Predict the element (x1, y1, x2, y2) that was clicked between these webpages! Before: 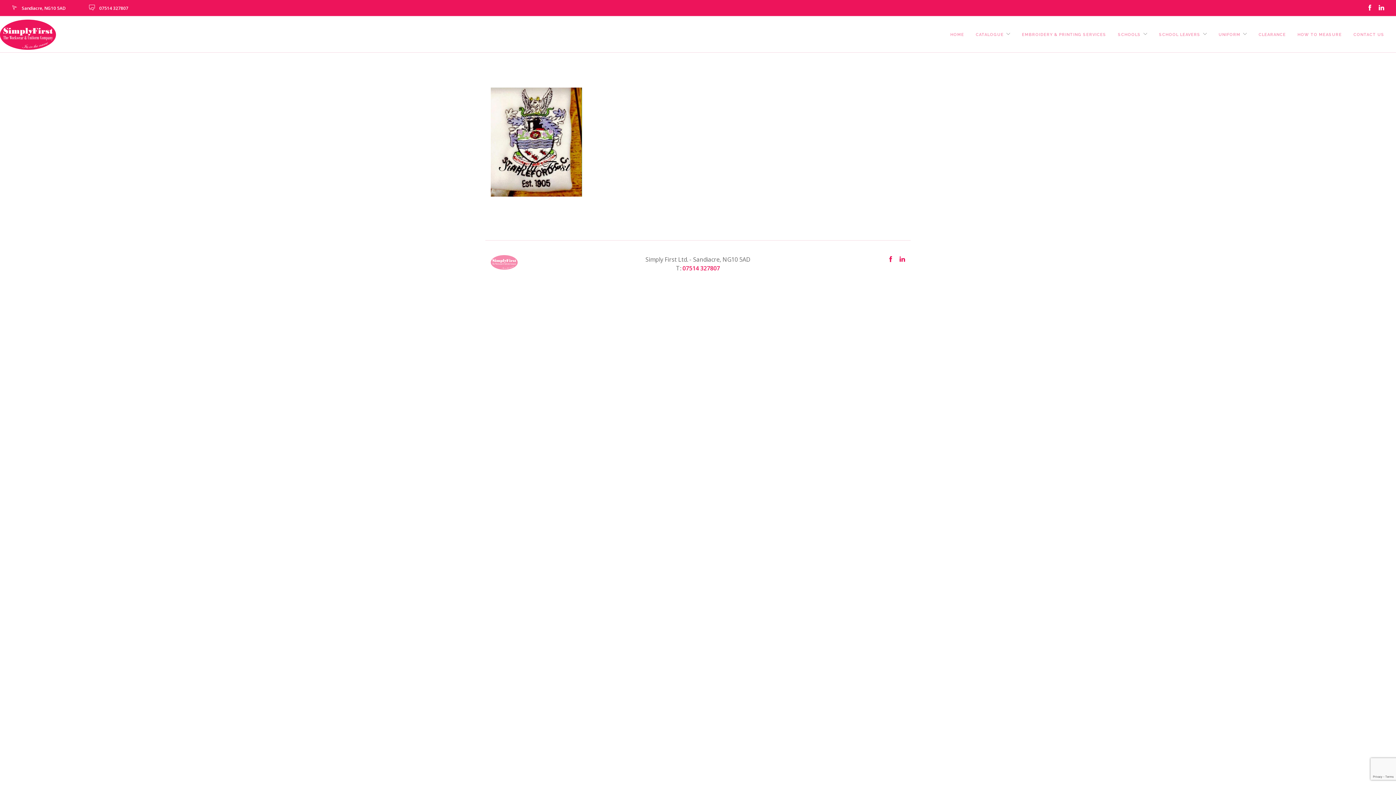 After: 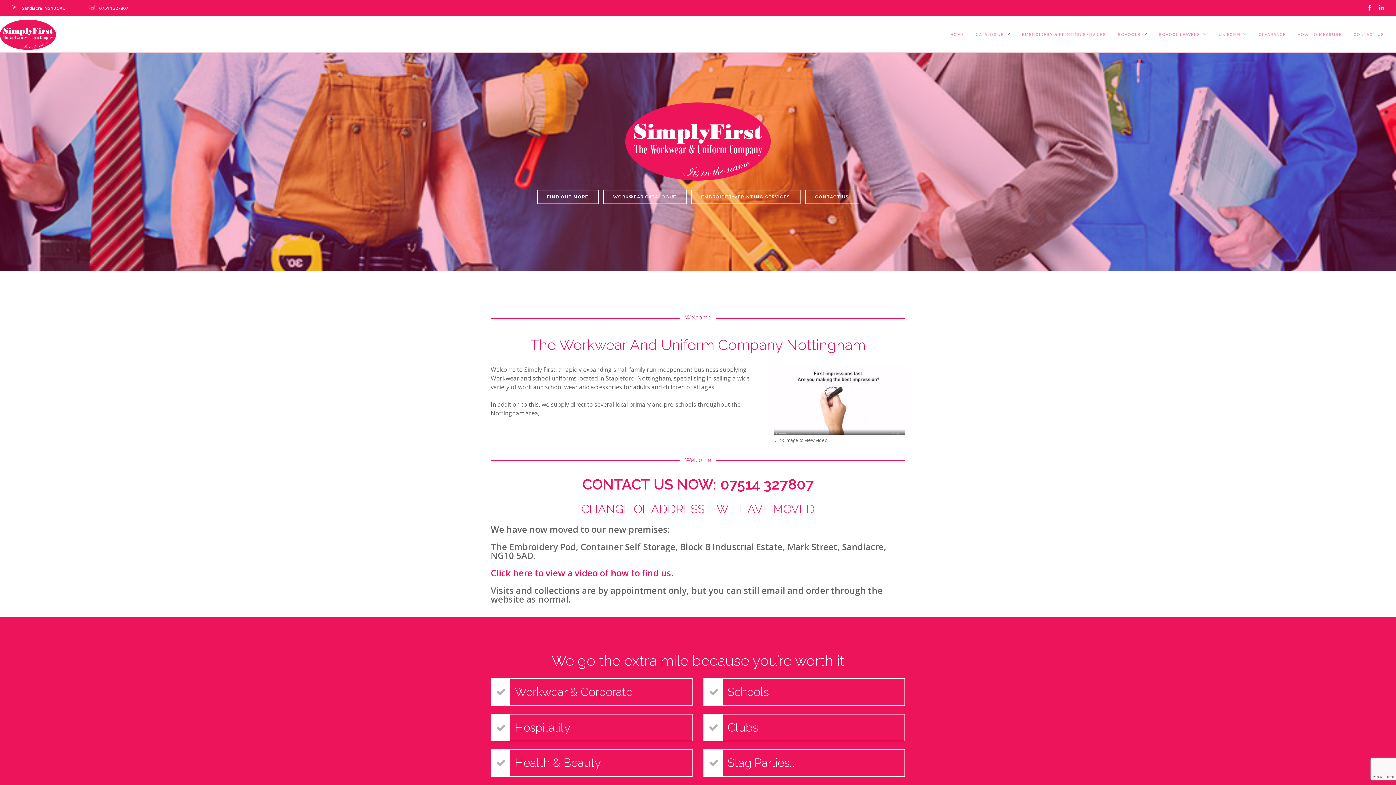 Action: bbox: (950, 17, 964, 37) label: HOME